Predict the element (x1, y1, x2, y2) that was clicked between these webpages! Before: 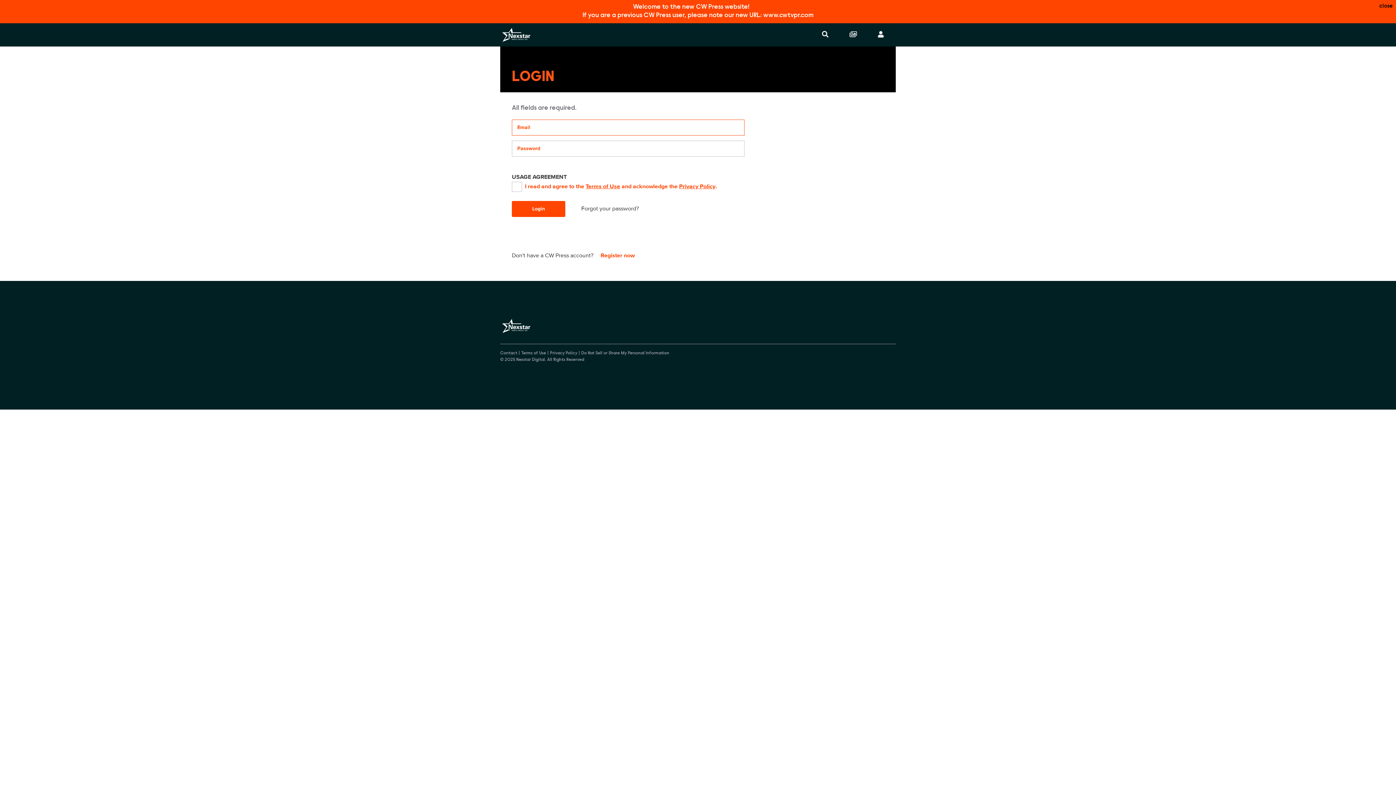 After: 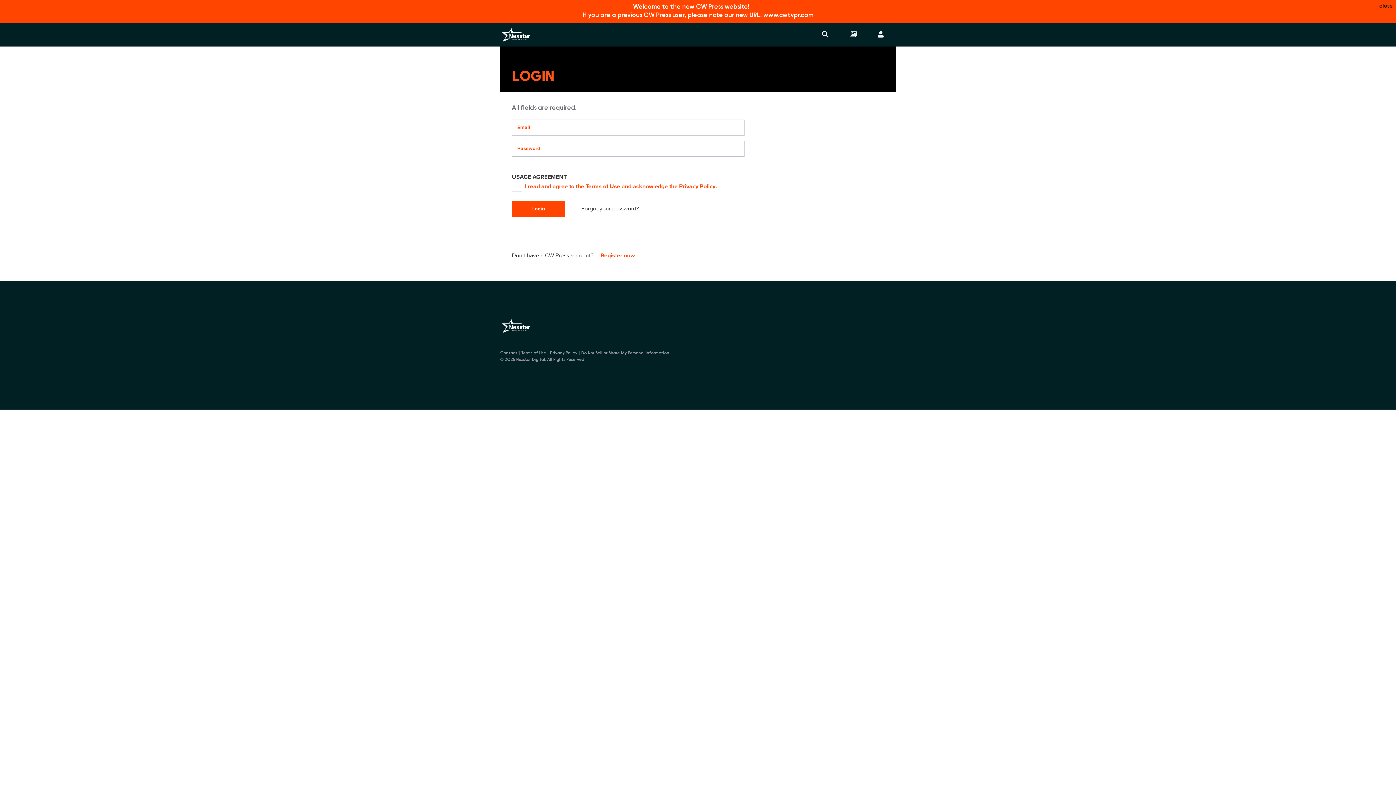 Action: label: Nexstar Digital bbox: (500, 24, 532, 45)